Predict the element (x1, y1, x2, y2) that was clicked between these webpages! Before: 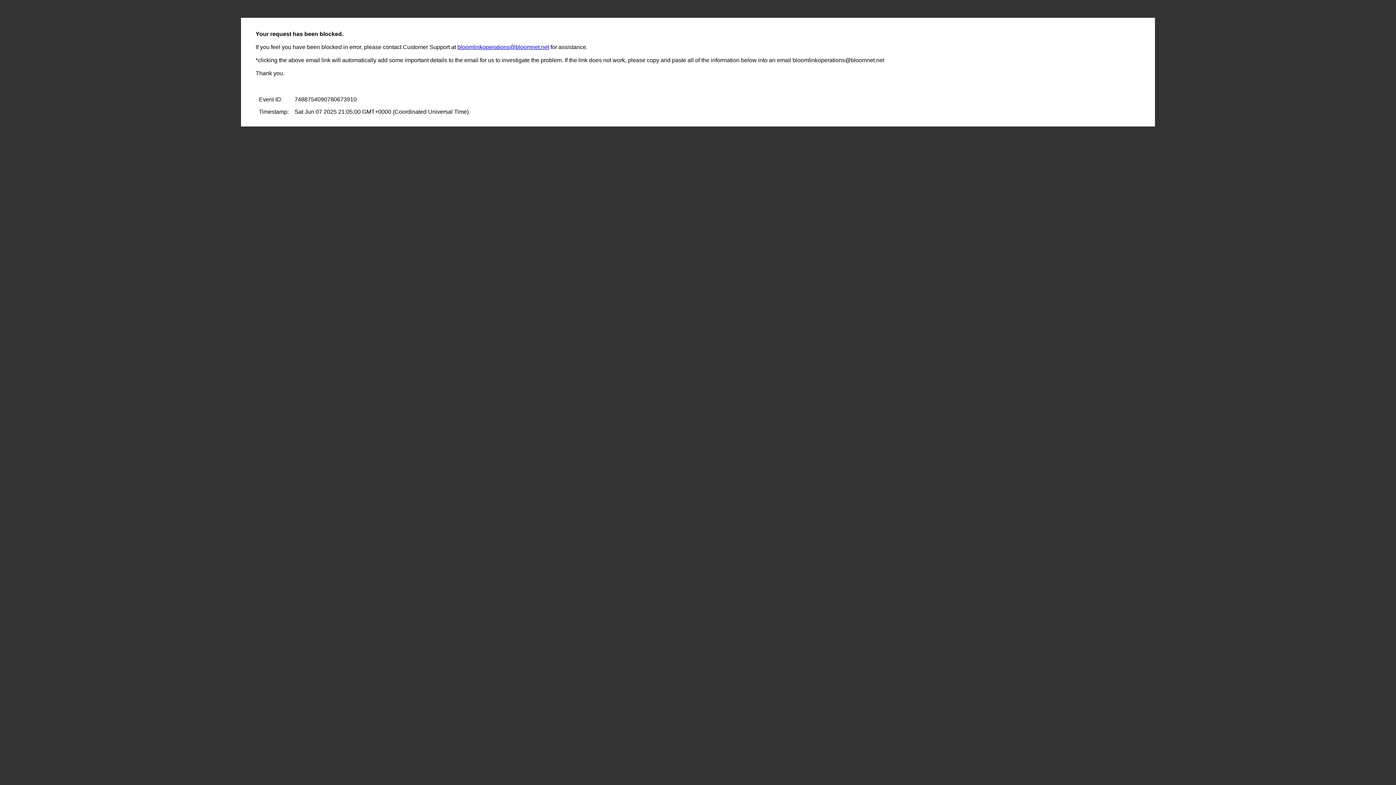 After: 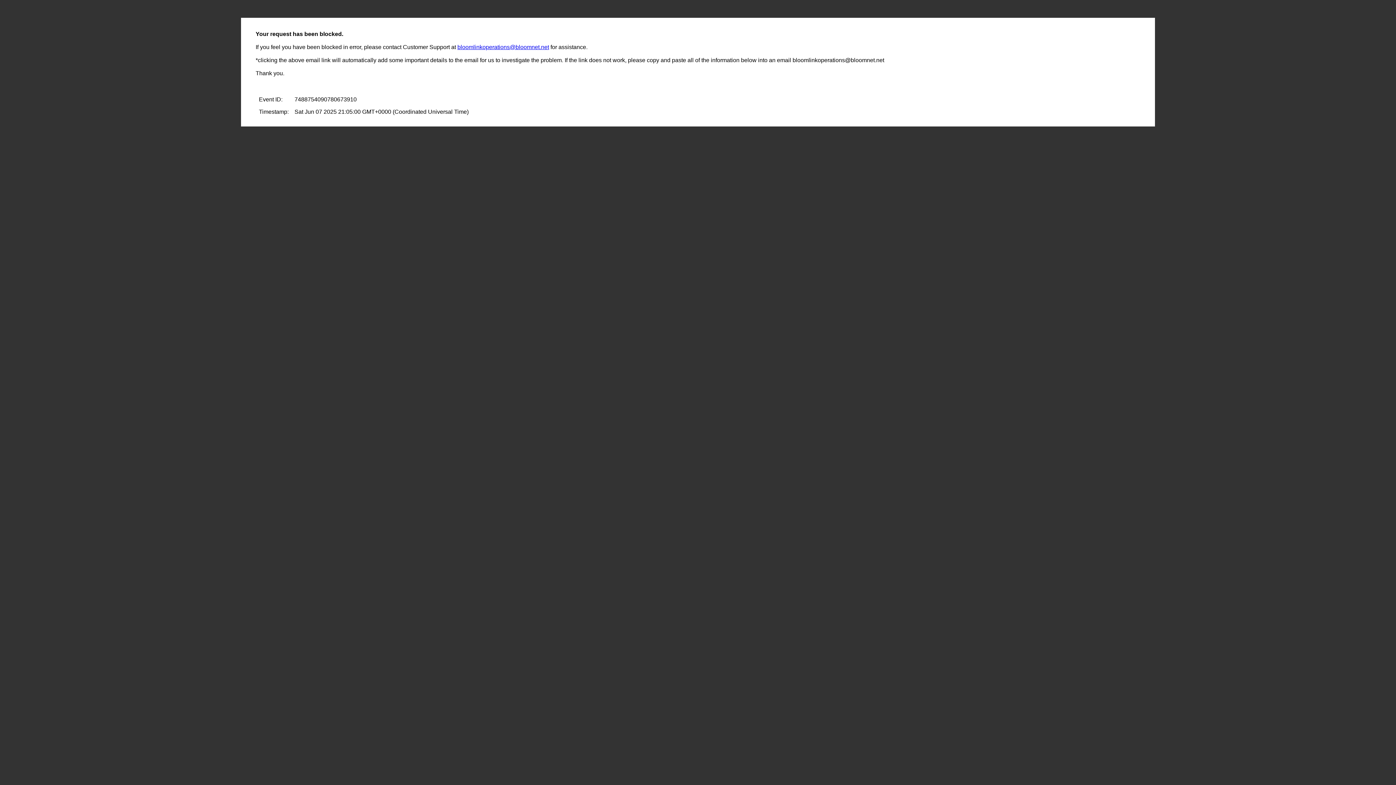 Action: bbox: (457, 44, 549, 50) label: bloomlinkoperations@bloomnet.net